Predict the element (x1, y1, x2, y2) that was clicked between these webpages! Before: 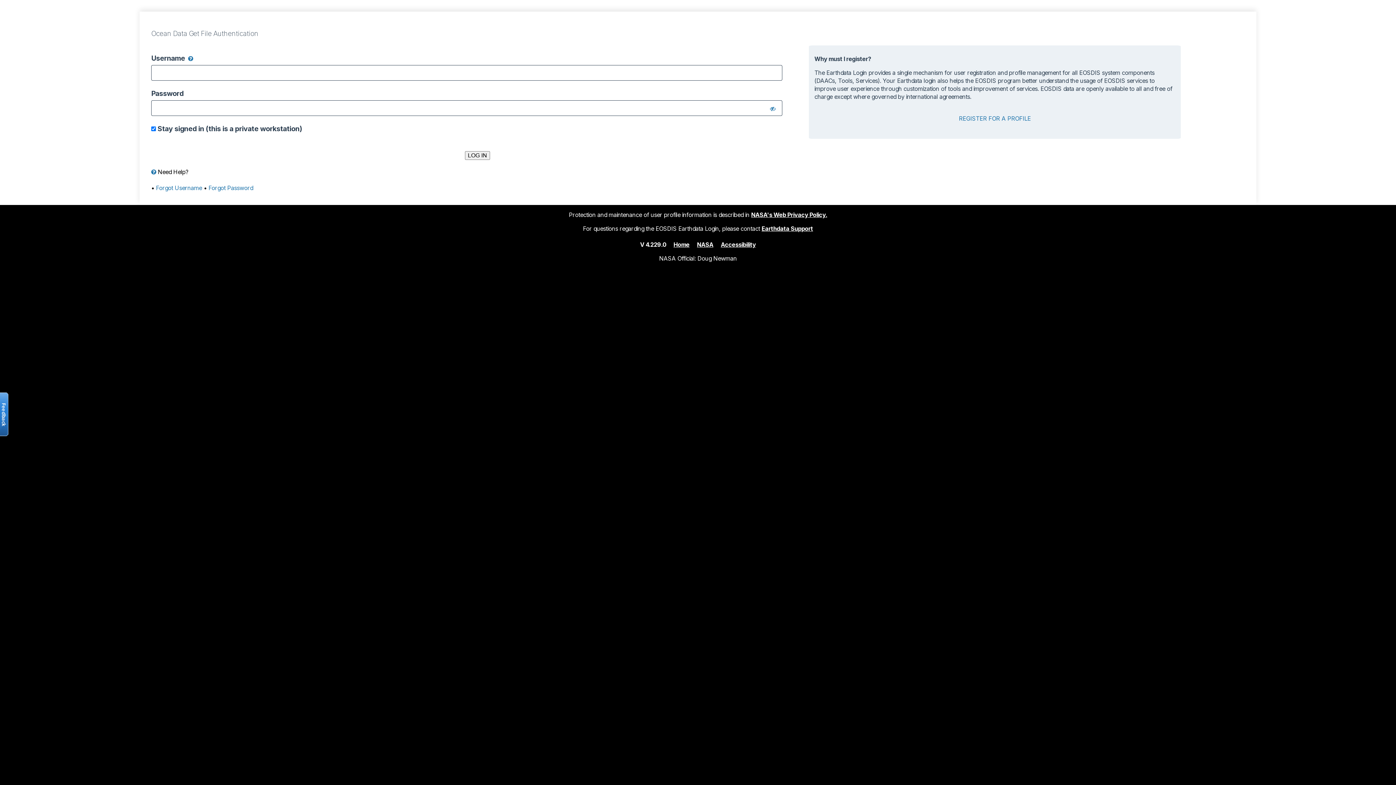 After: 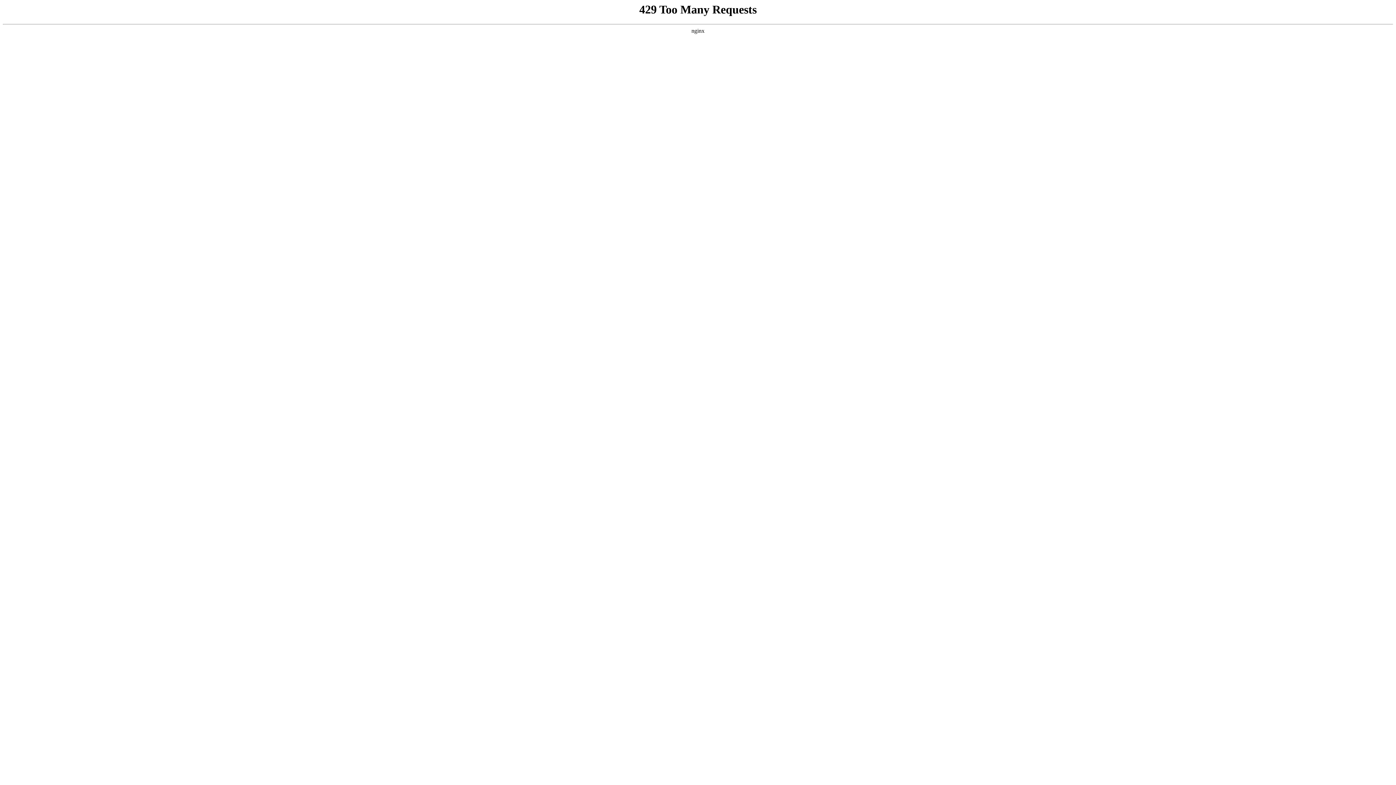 Action: bbox: (751, 211, 827, 218) label: NASA's Web Privacy Policy.